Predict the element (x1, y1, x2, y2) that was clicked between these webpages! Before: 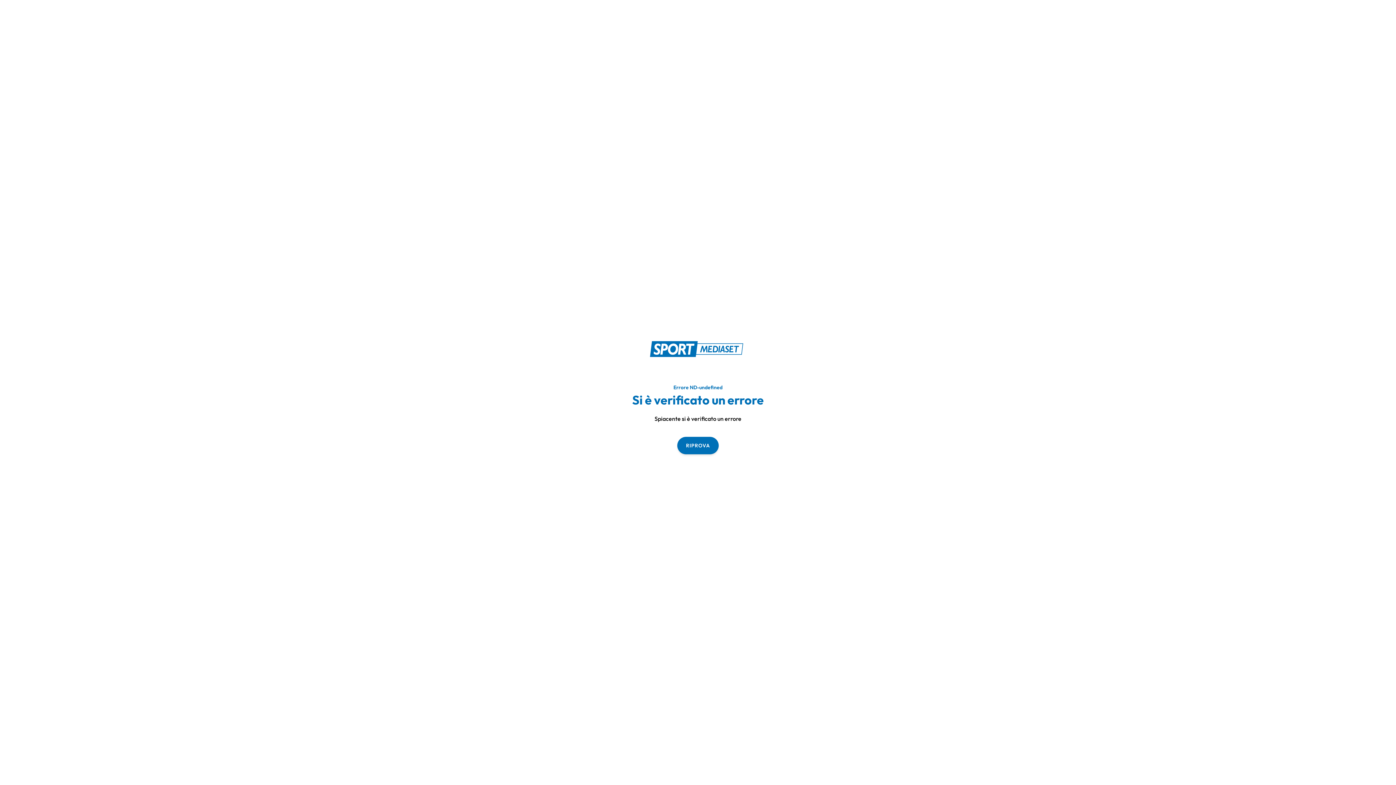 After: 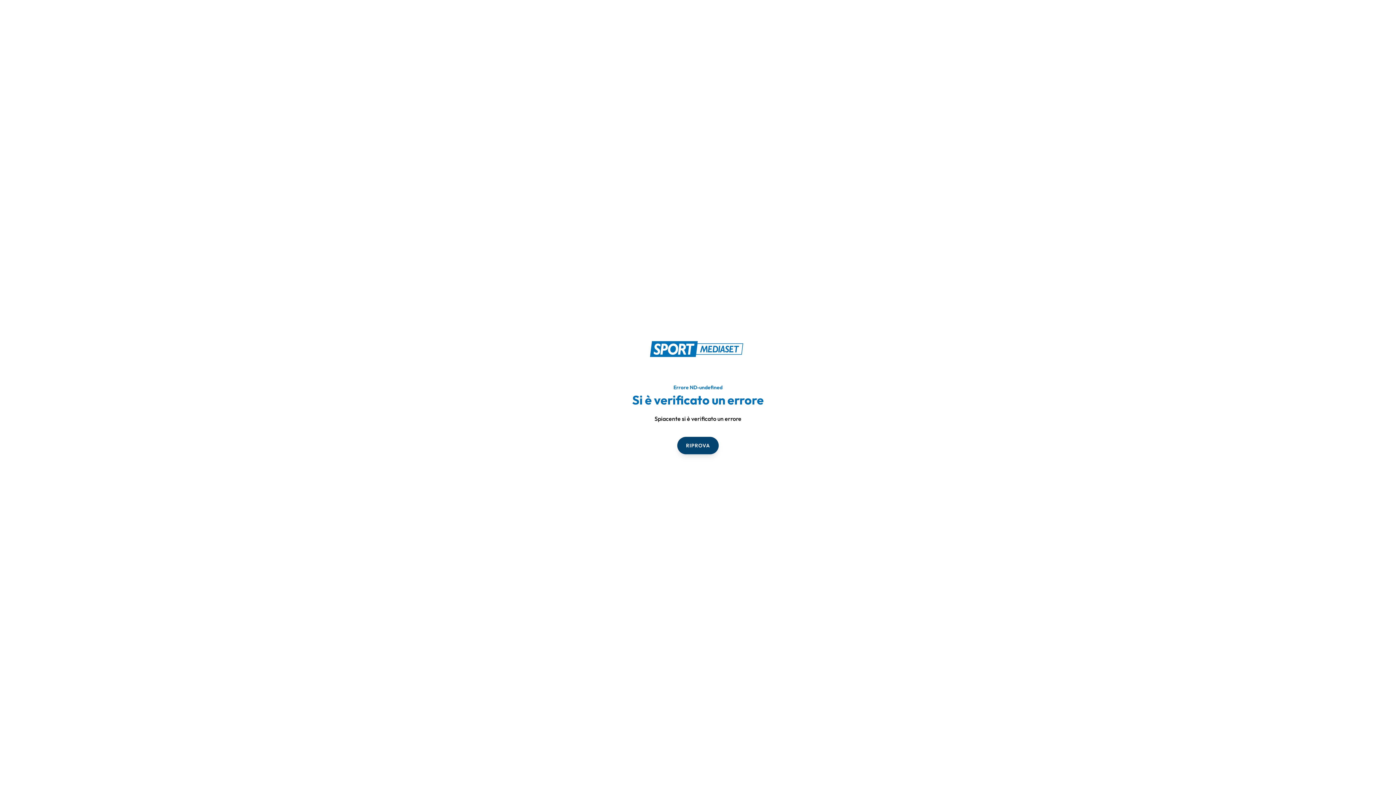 Action: bbox: (677, 436, 718, 454) label: RIPROVA